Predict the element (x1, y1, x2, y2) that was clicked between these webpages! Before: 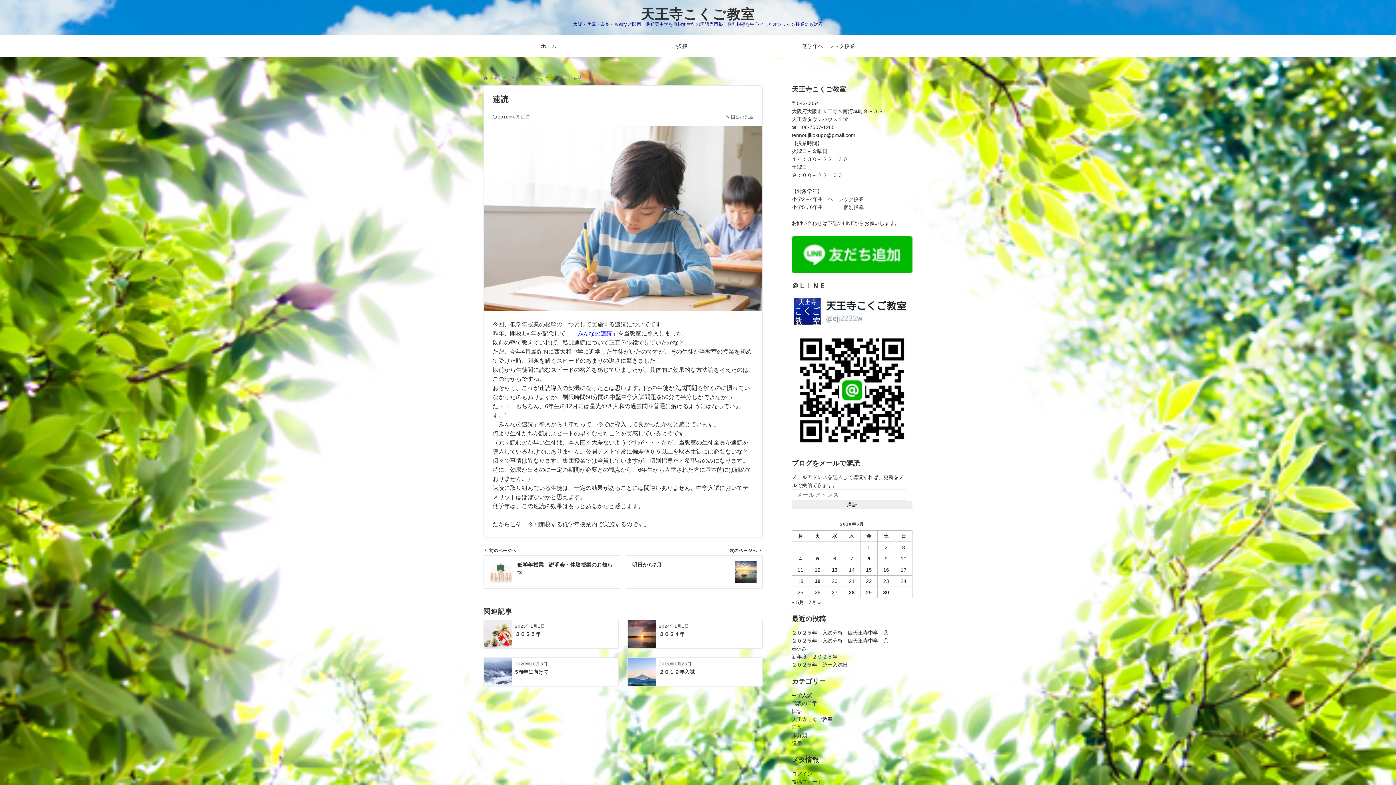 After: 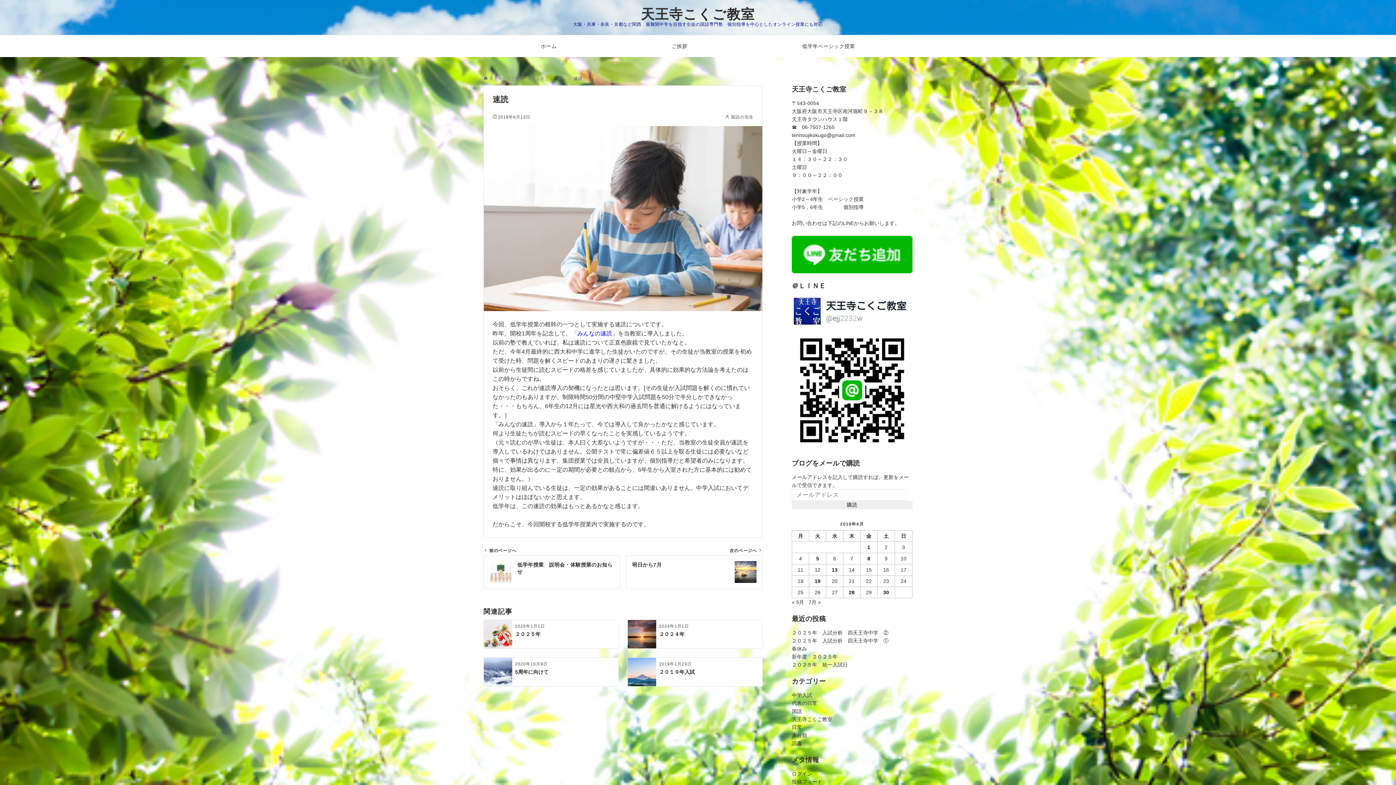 Action: label: 〒543-0054
大阪府大阪市天王寺区南河堀町９－３８
天王寺タウンハウス１階 bbox: (792, 100, 883, 122)